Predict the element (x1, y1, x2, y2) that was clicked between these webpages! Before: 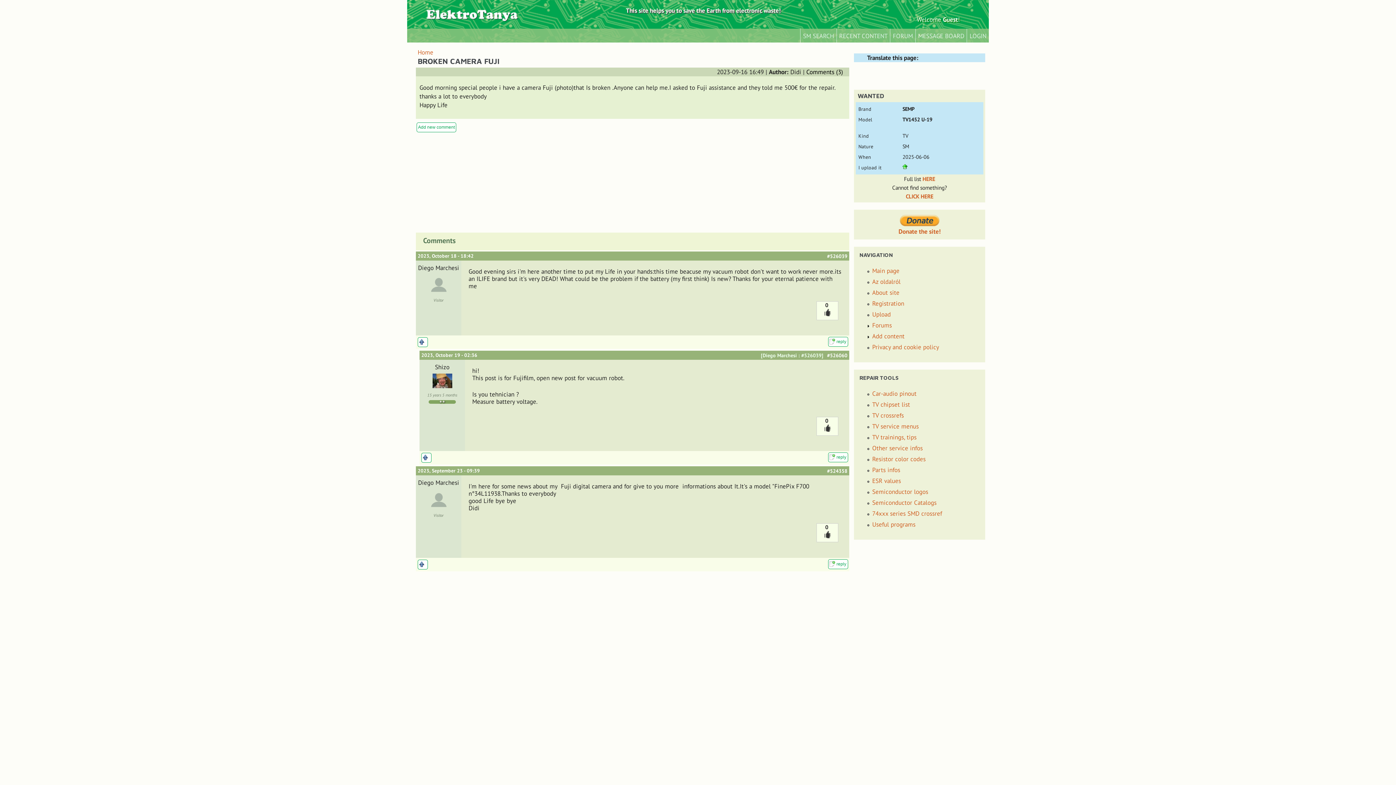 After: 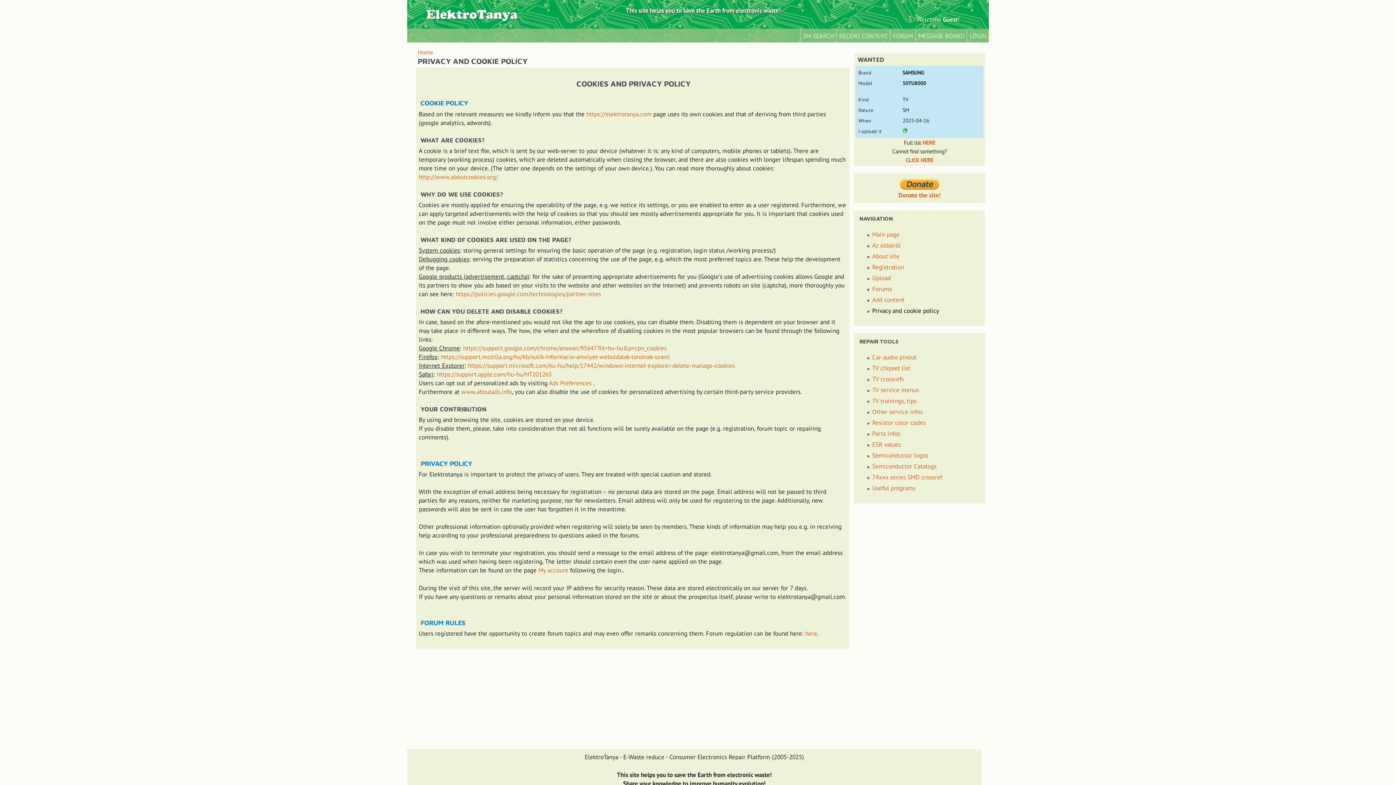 Action: bbox: (872, 343, 939, 351) label: Privacy and cookie policy